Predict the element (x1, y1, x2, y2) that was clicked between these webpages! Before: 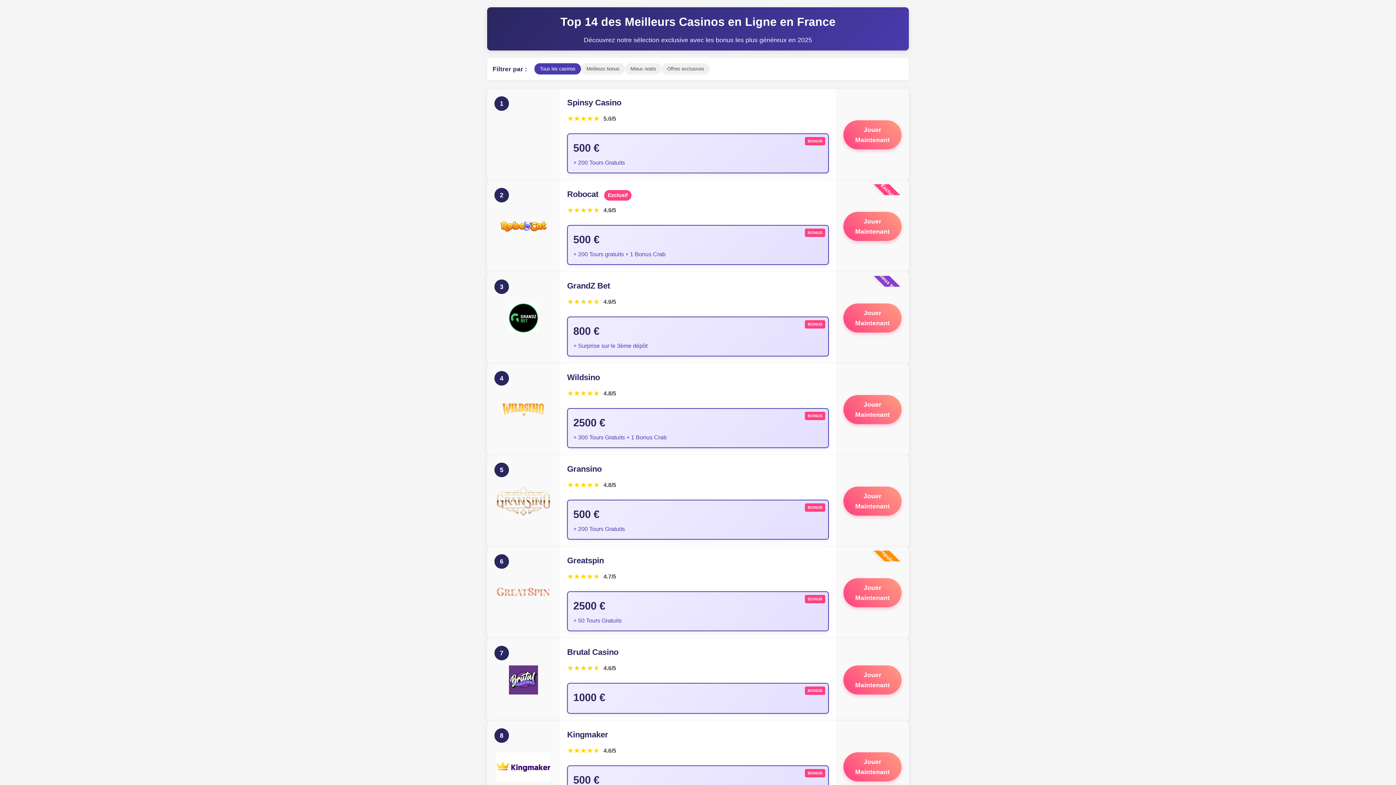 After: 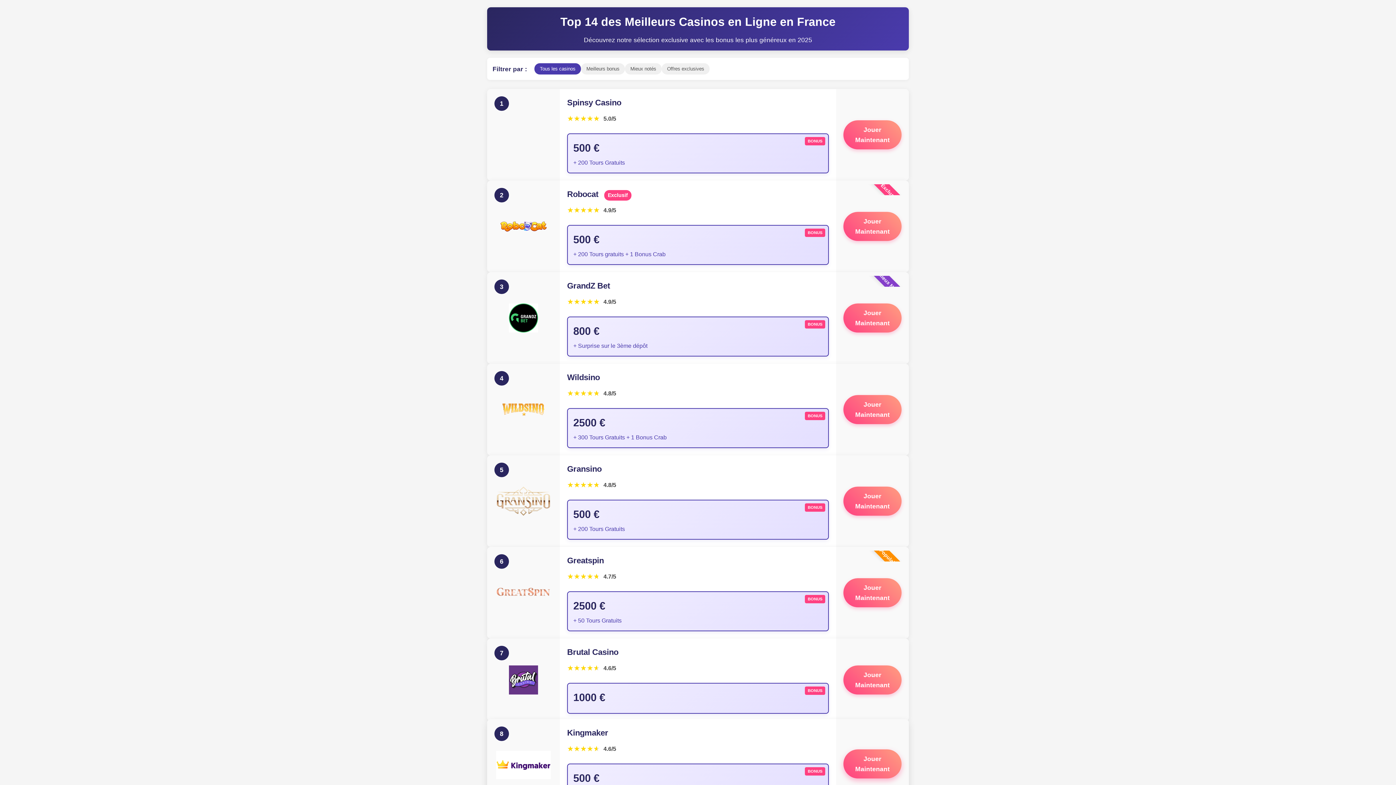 Action: label: Jouer Maintenant bbox: (843, 752, 901, 781)